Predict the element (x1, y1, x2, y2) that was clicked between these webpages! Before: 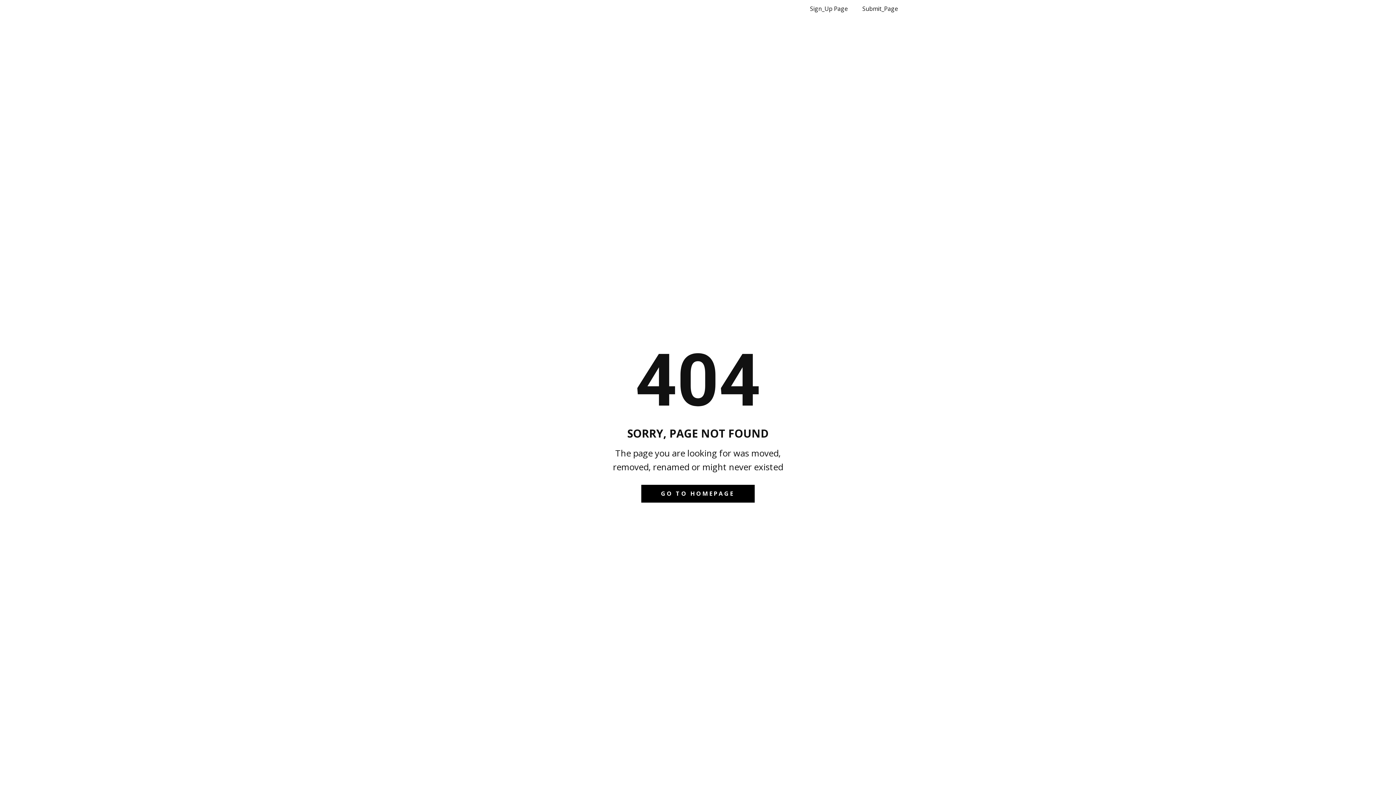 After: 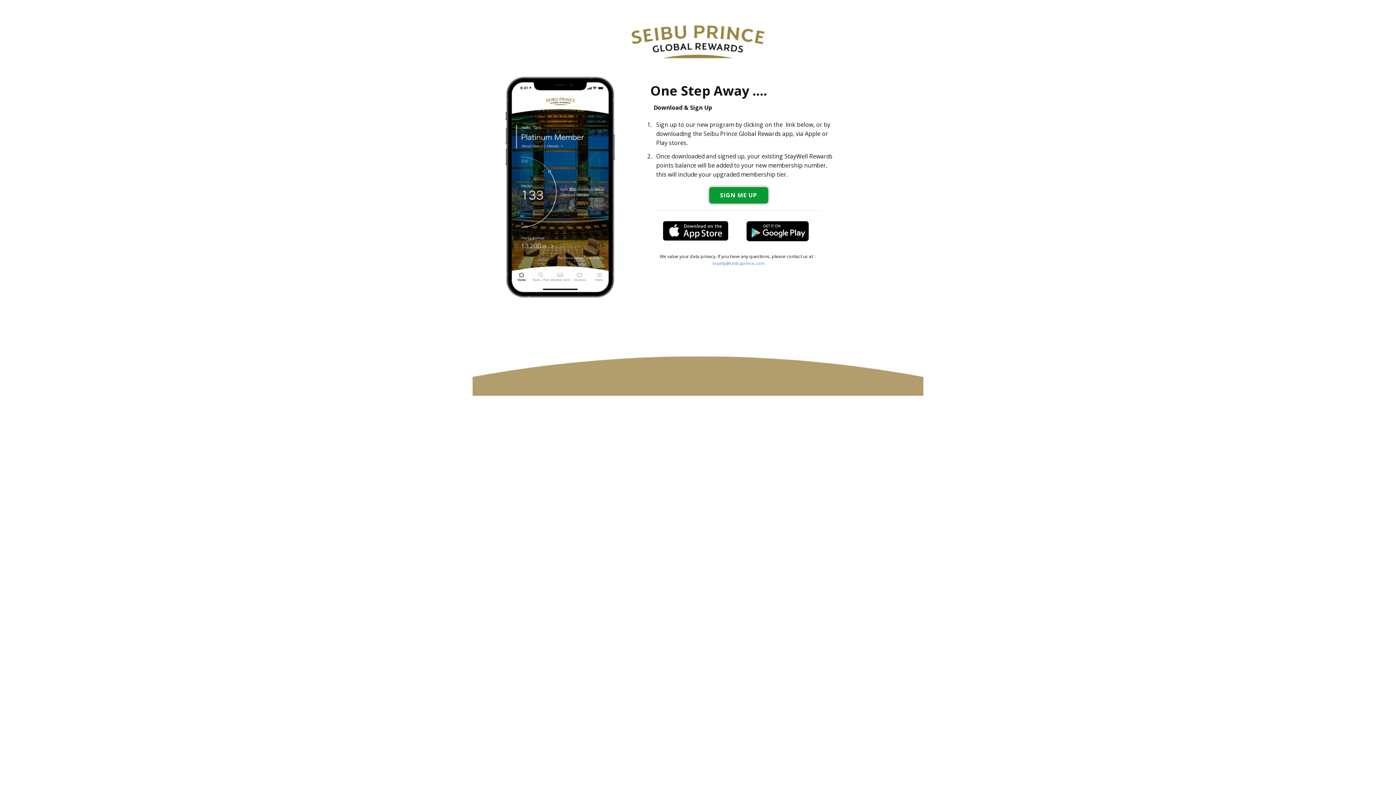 Action: bbox: (855, 2, 905, 15) label: Submit_Page